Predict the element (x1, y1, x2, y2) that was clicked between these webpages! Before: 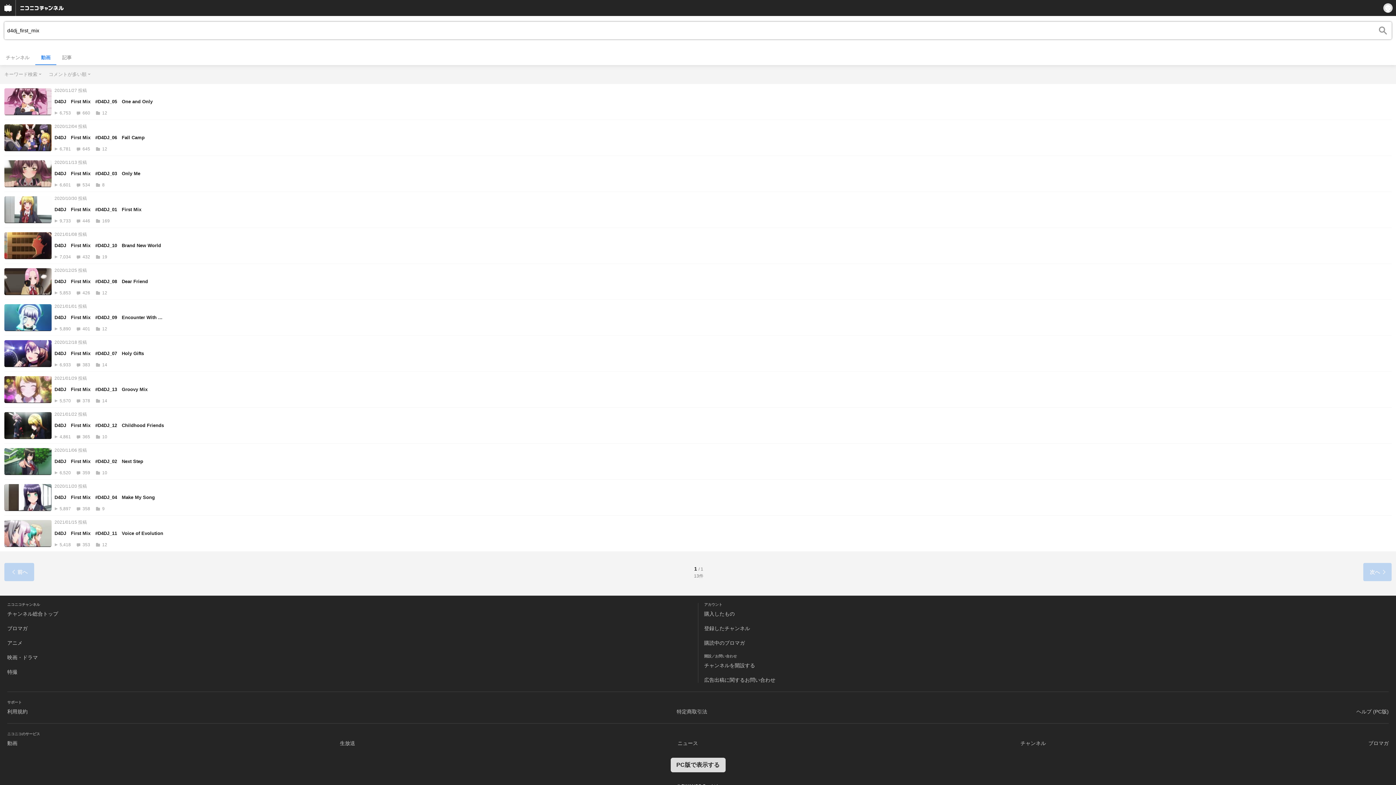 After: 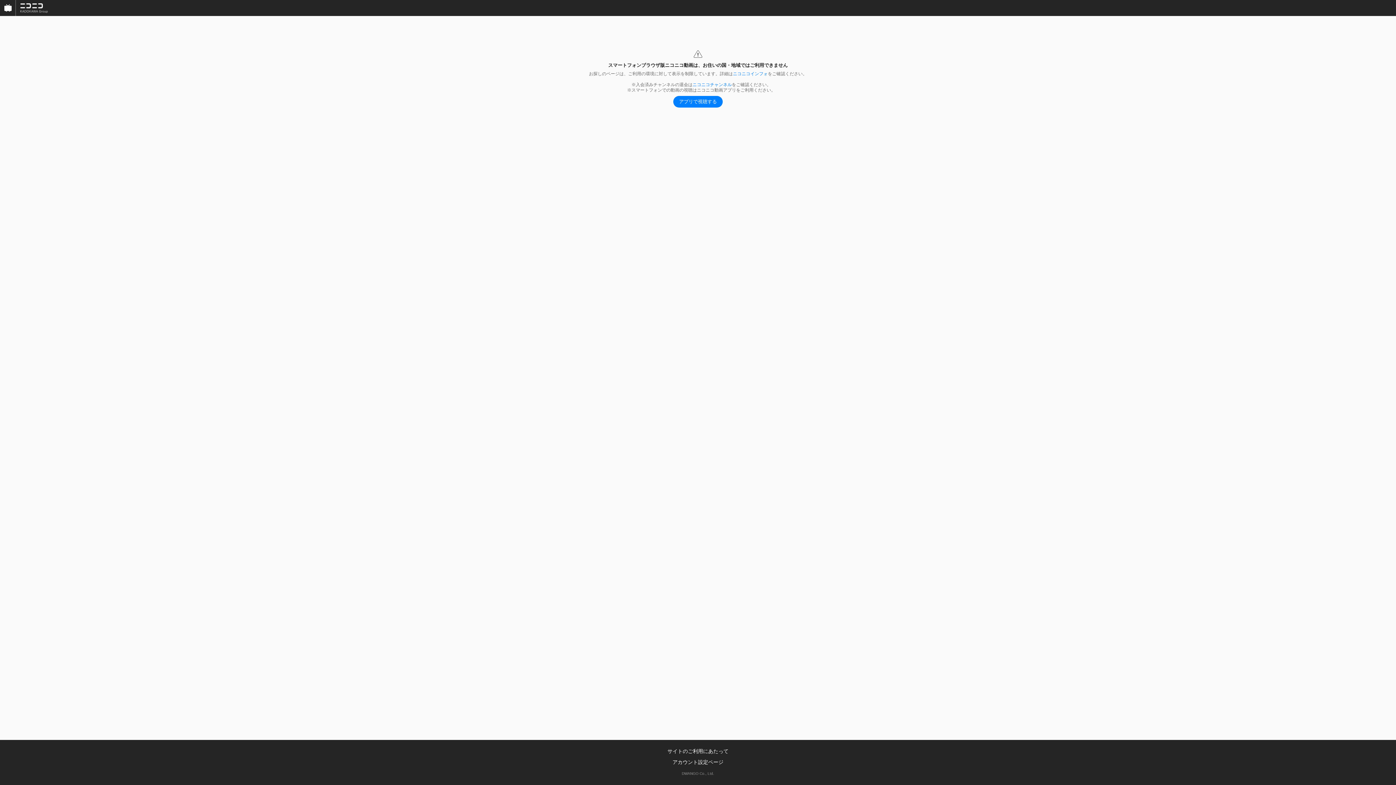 Action: bbox: (4, 484, 1392, 511) label: 会員無料
2020/11/20 投稿
D4DJ　First Mix　#D4DJ_04　Make My Song
5,897 358 9